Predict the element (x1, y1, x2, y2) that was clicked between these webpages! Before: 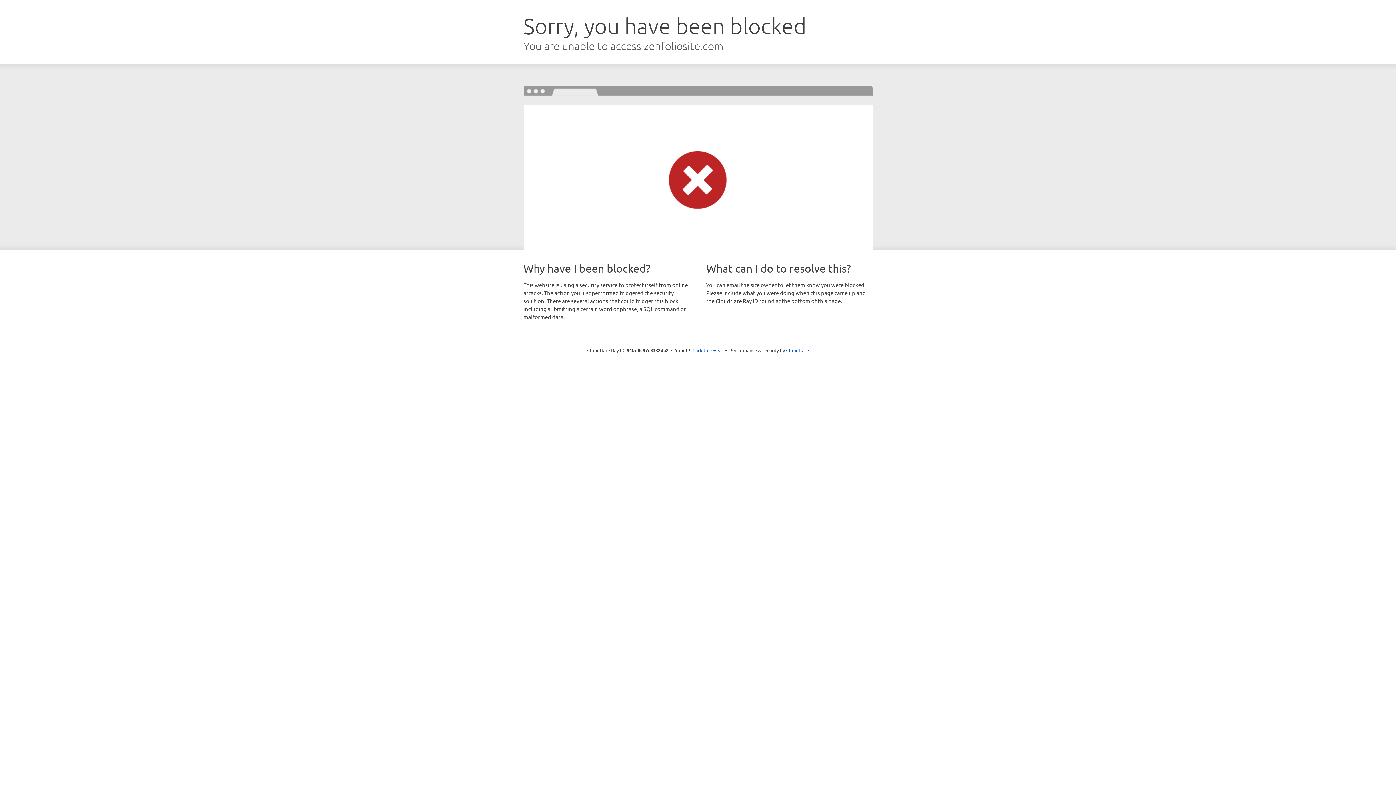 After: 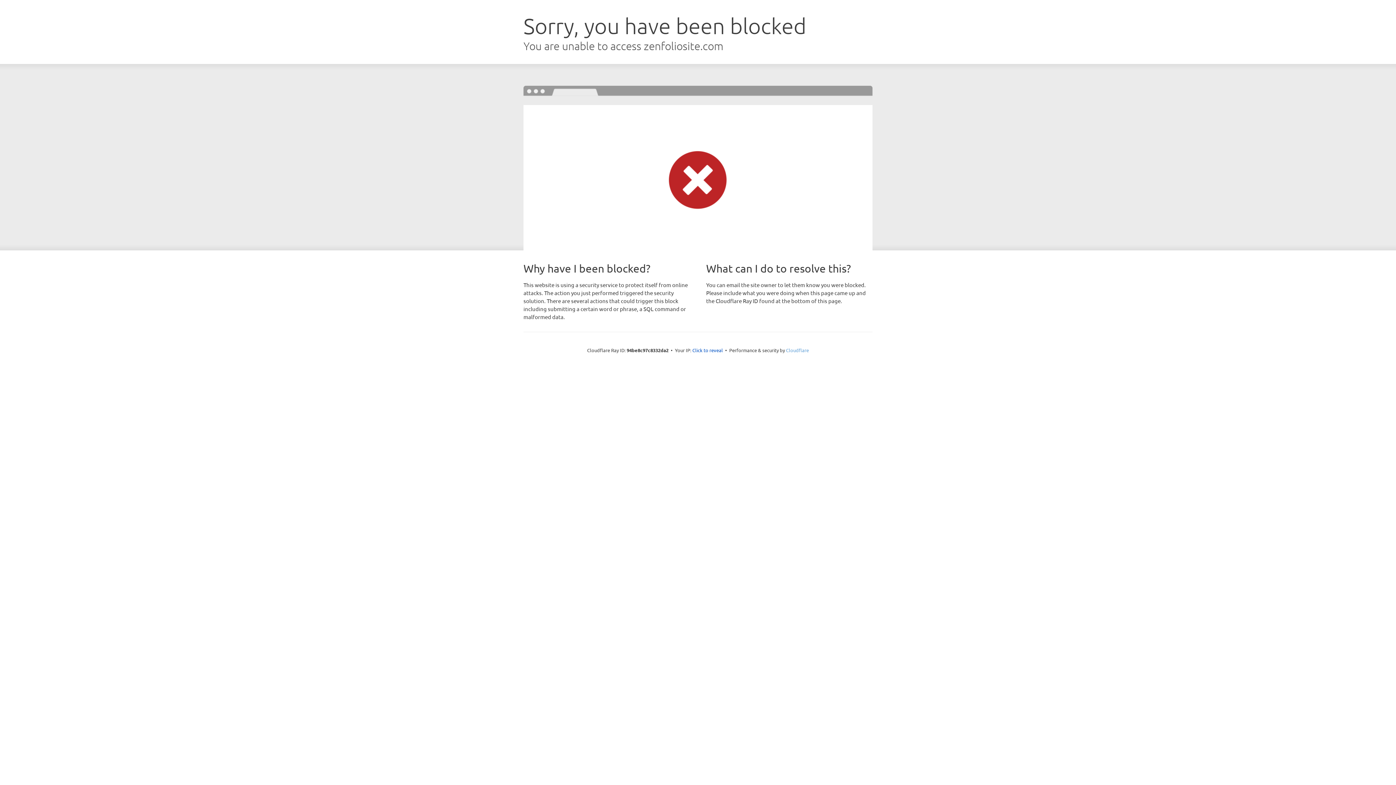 Action: bbox: (786, 347, 809, 353) label: Cloudflare